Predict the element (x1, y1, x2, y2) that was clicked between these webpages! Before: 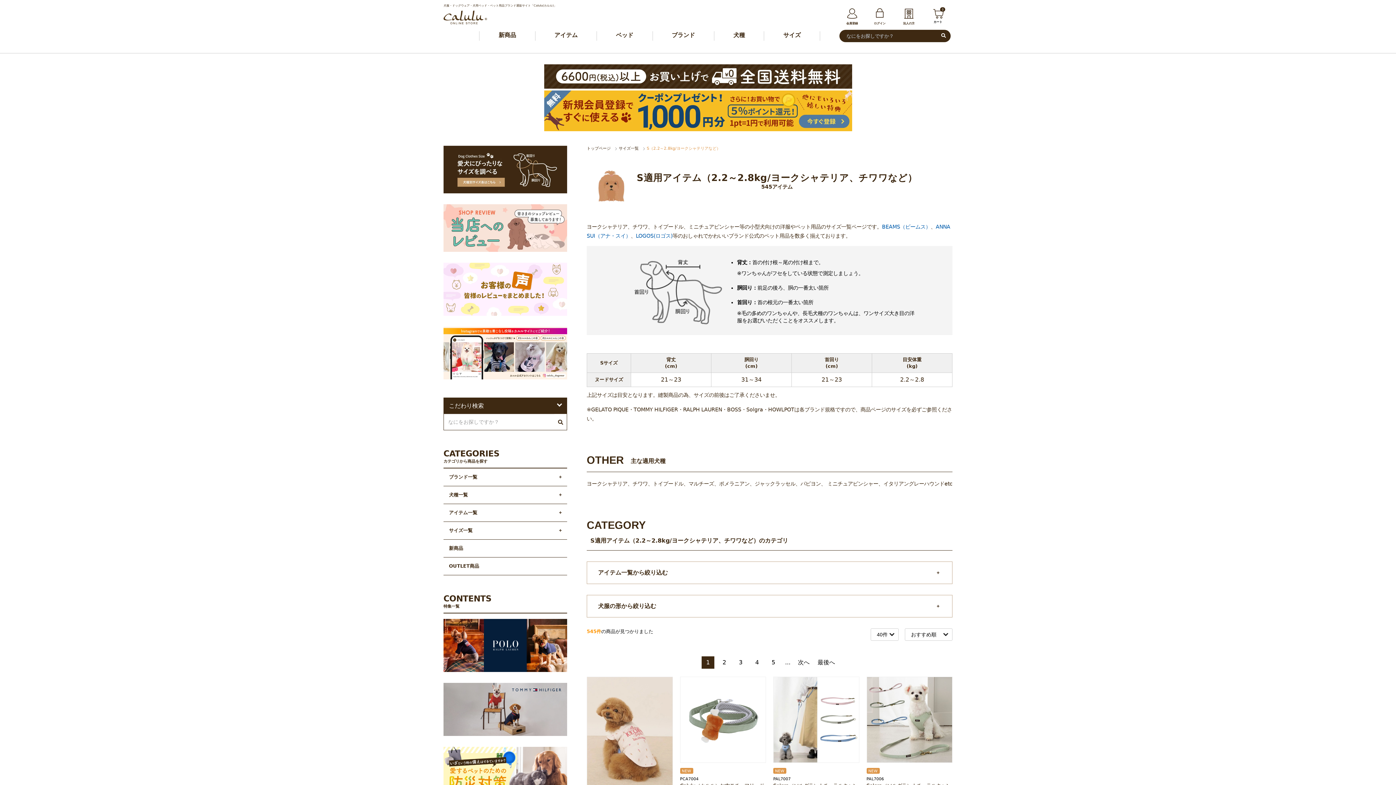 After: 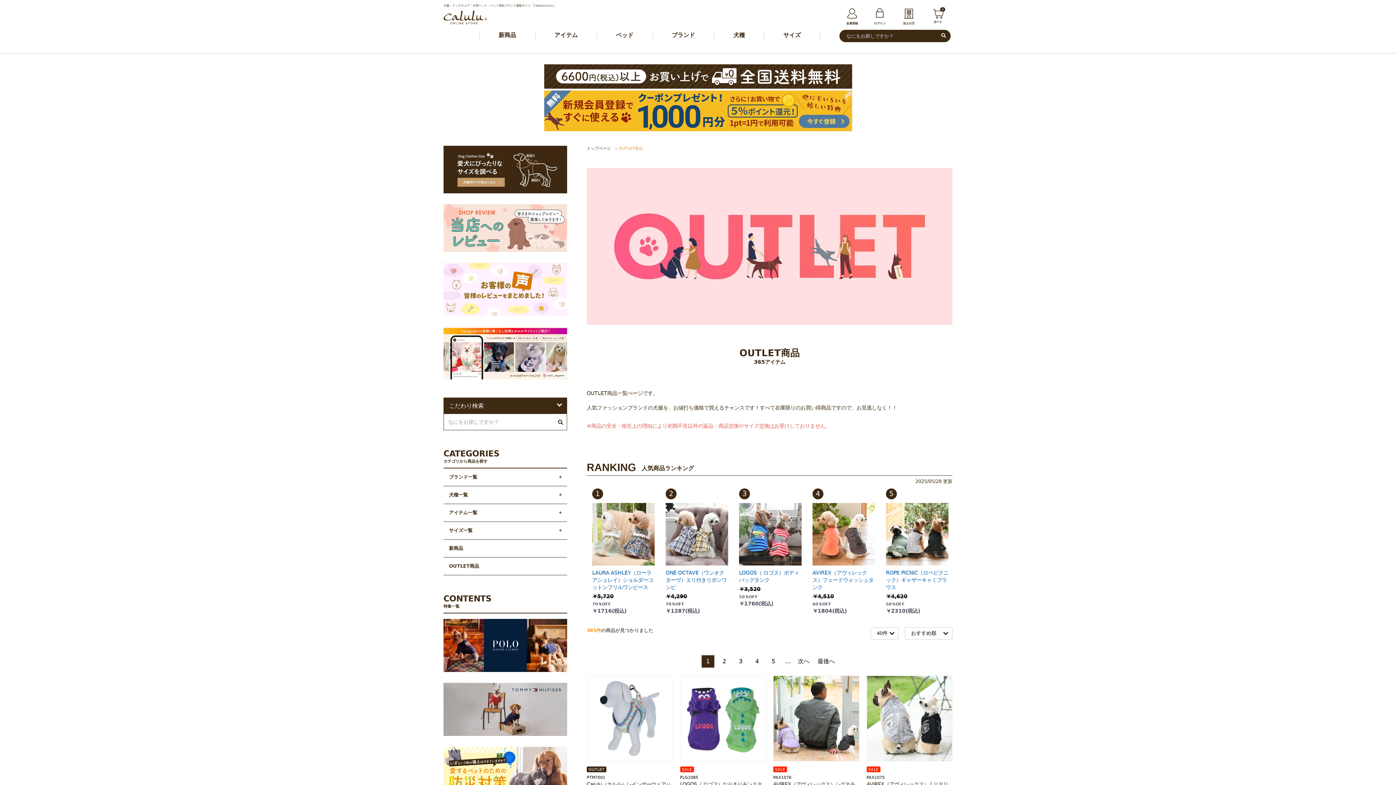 Action: label: OUTLET商品 bbox: (449, 563, 567, 569)